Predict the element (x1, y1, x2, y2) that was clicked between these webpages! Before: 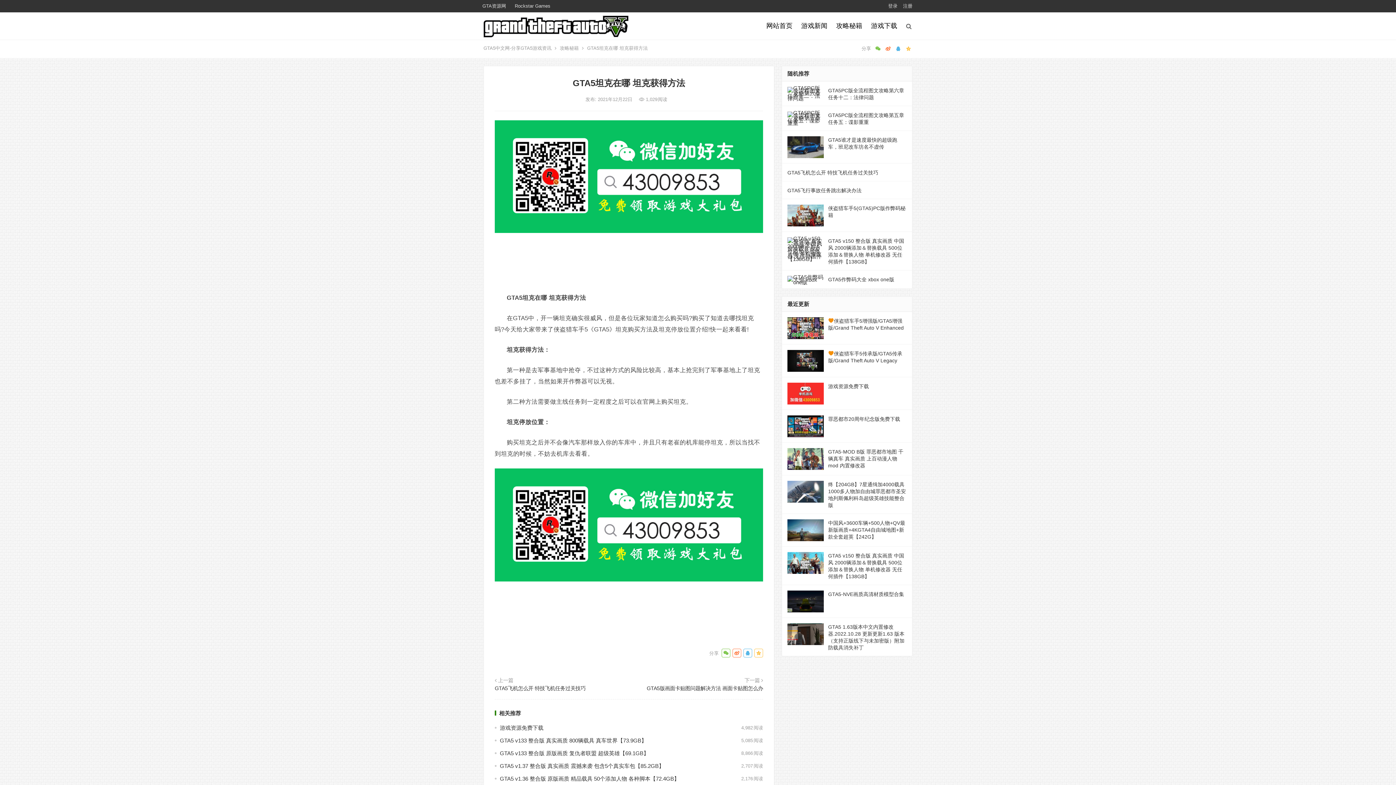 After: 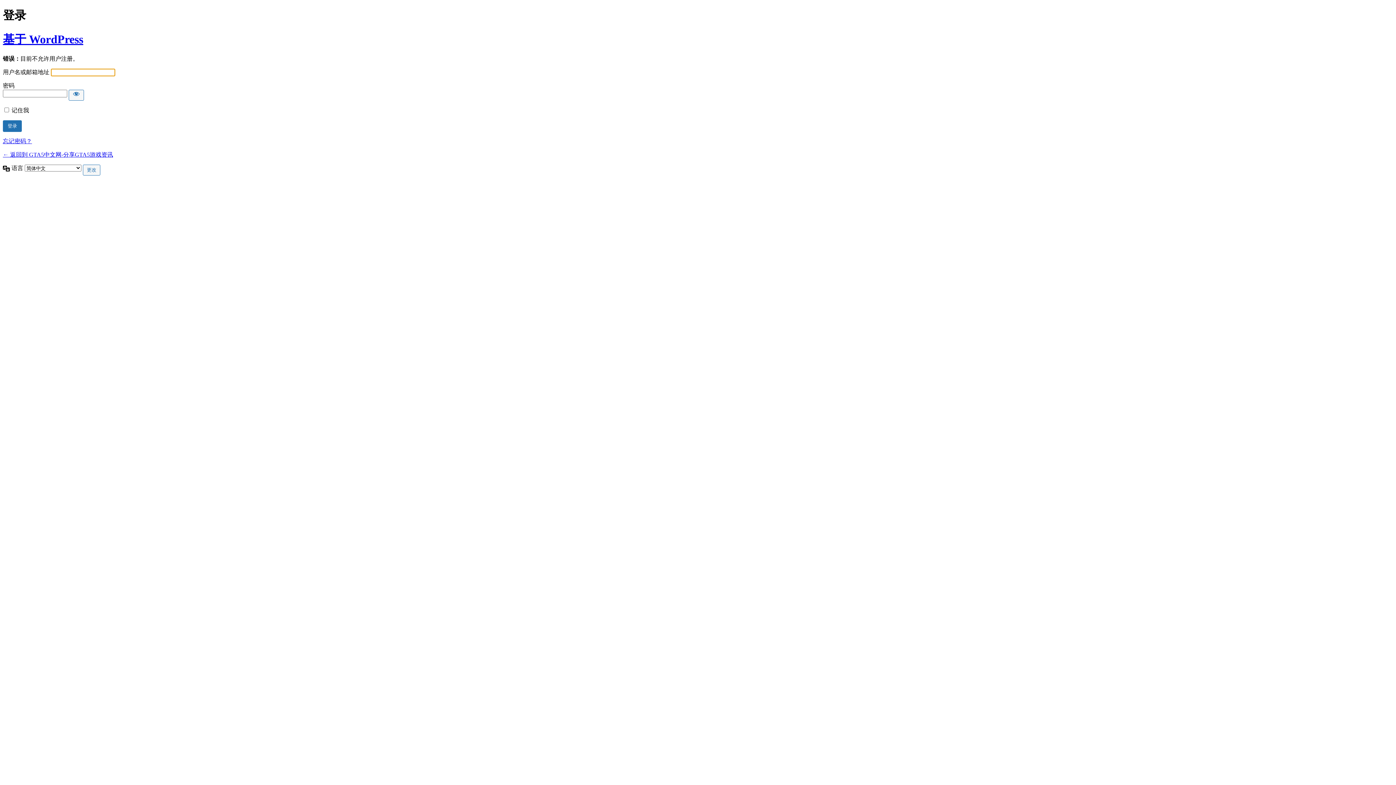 Action: label: 注册 bbox: (903, 3, 912, 8)